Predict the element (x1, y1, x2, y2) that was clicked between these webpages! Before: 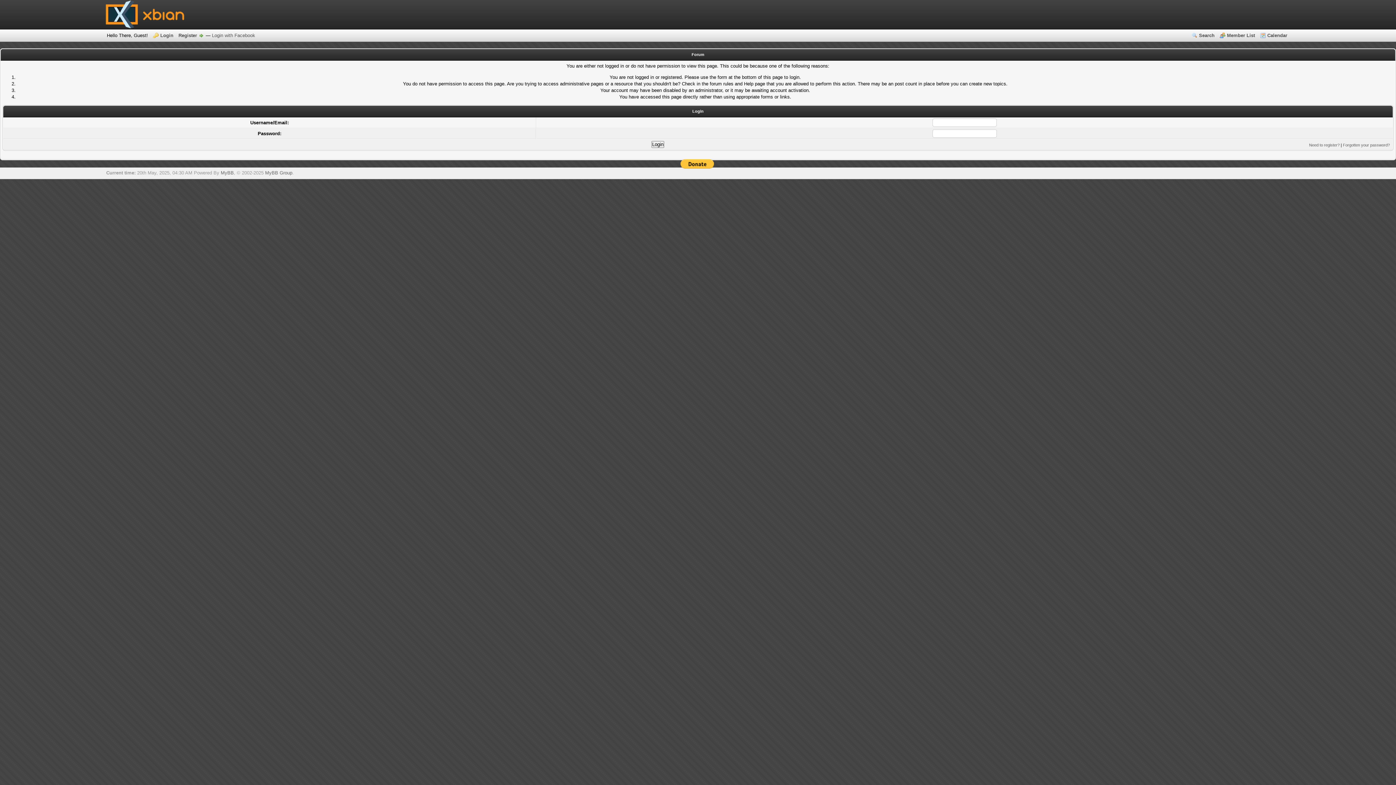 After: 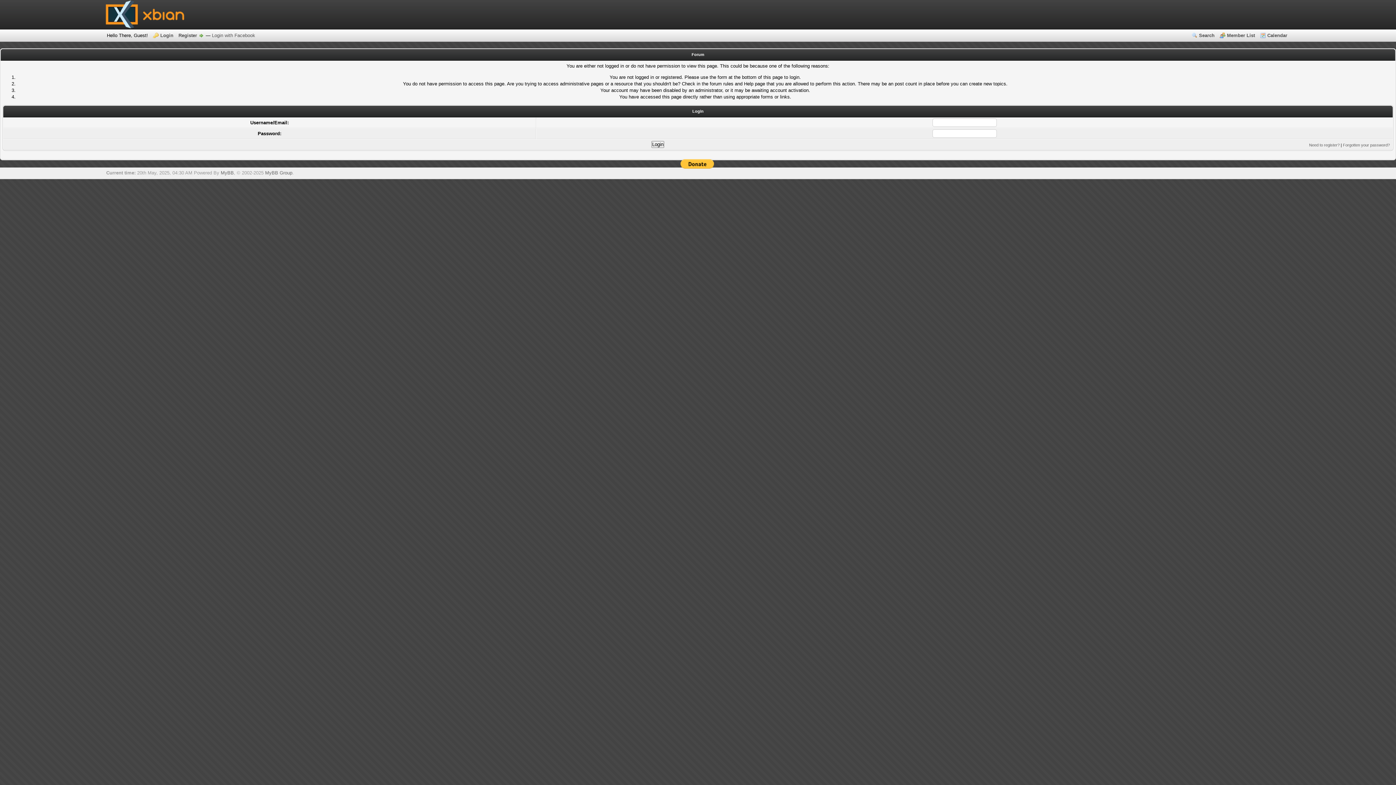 Action: bbox: (1220, 32, 1255, 38) label: Member List